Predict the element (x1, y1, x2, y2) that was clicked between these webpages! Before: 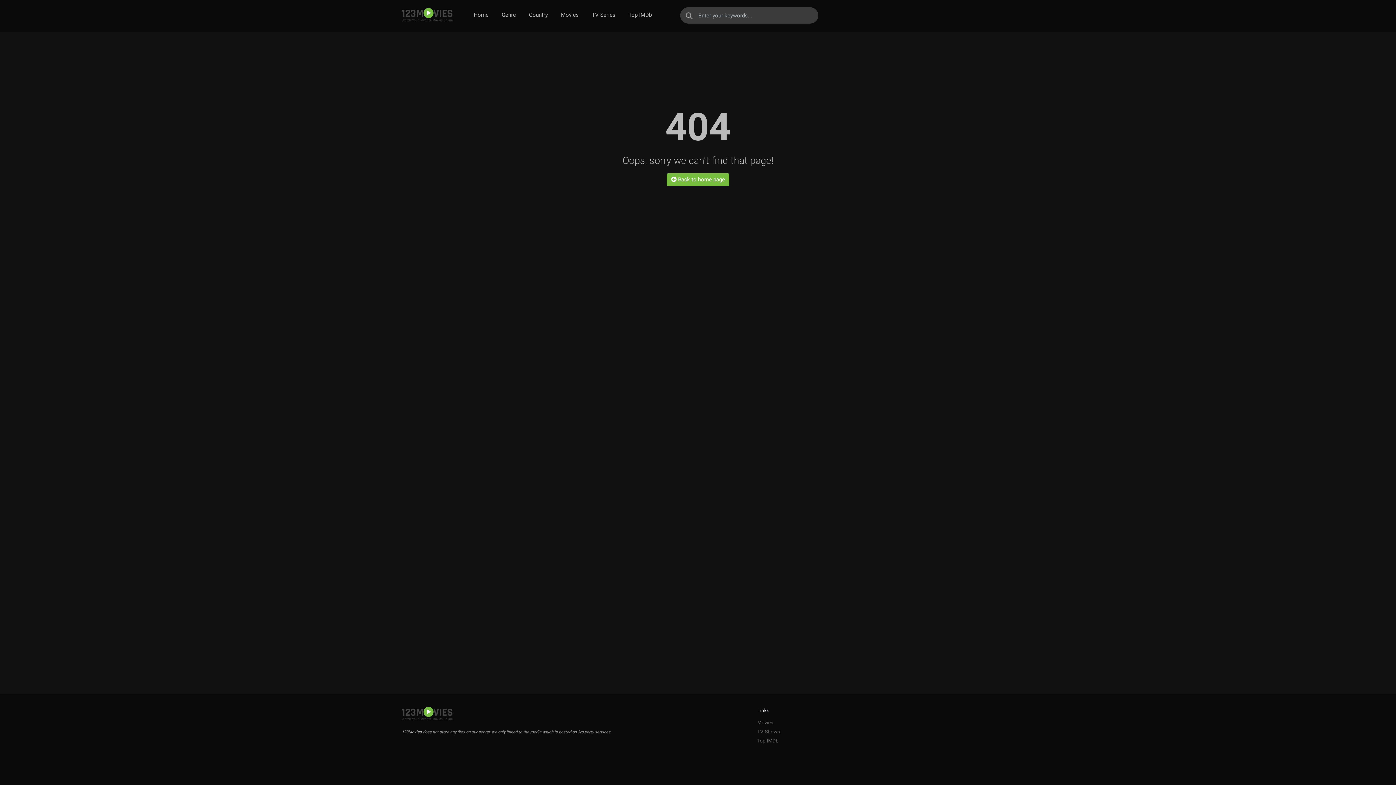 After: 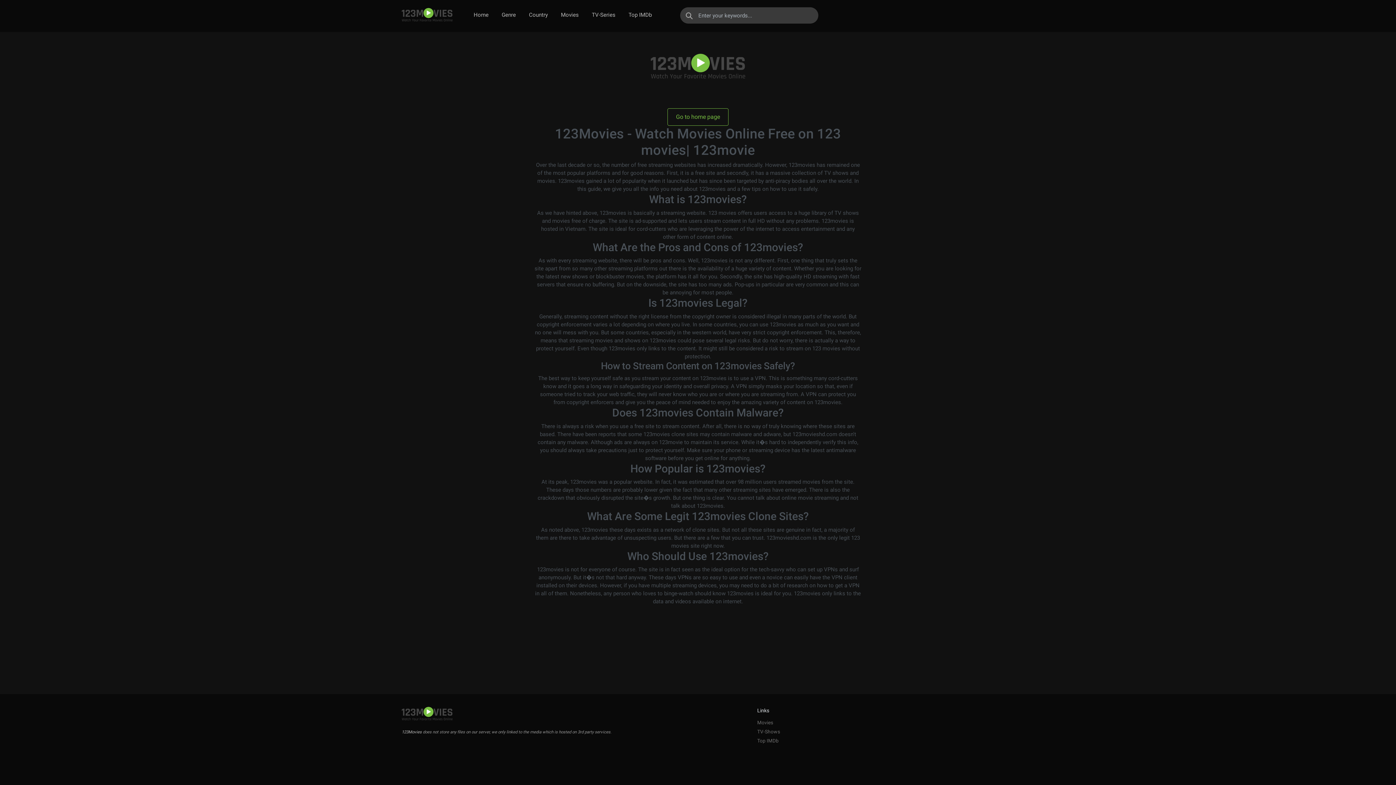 Action: bbox: (401, 729, 421, 734) label: 123Movies